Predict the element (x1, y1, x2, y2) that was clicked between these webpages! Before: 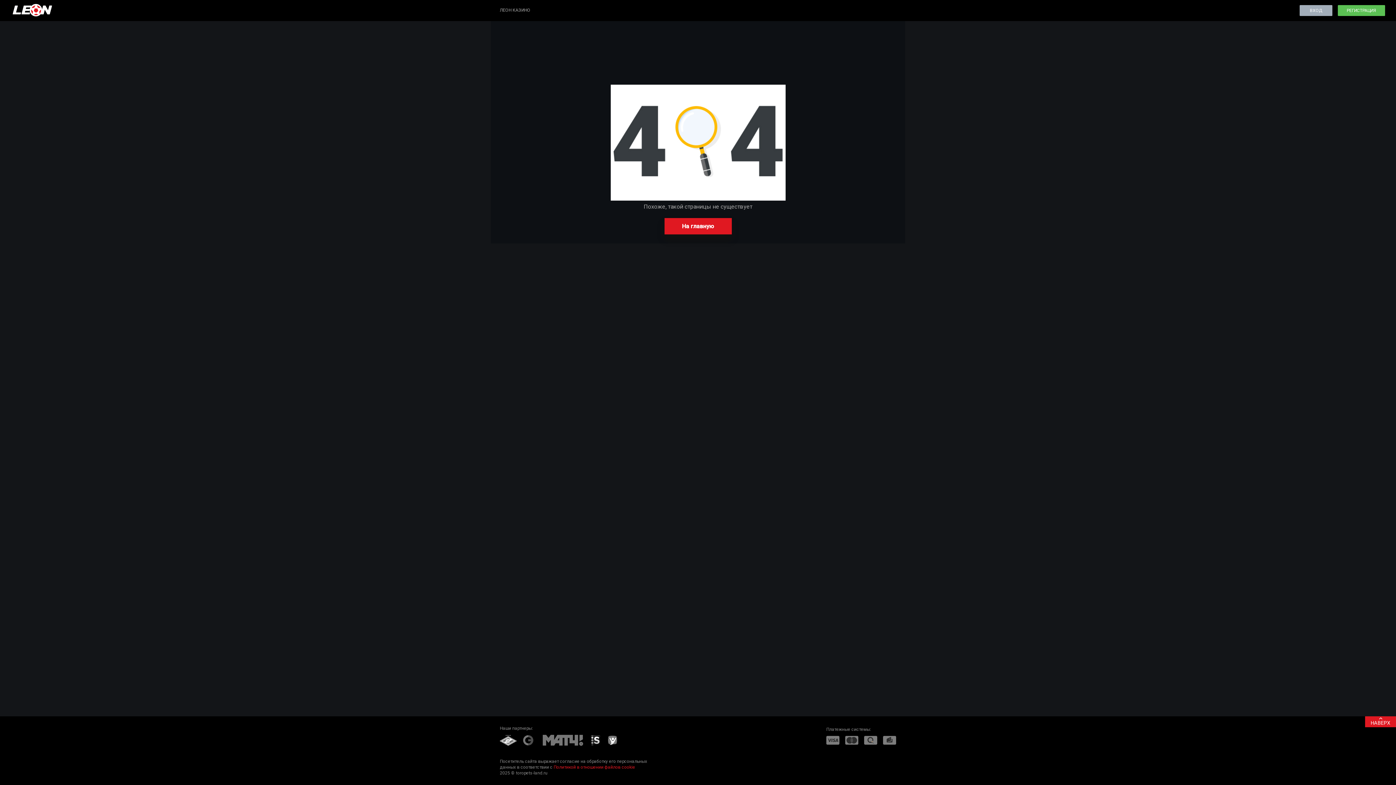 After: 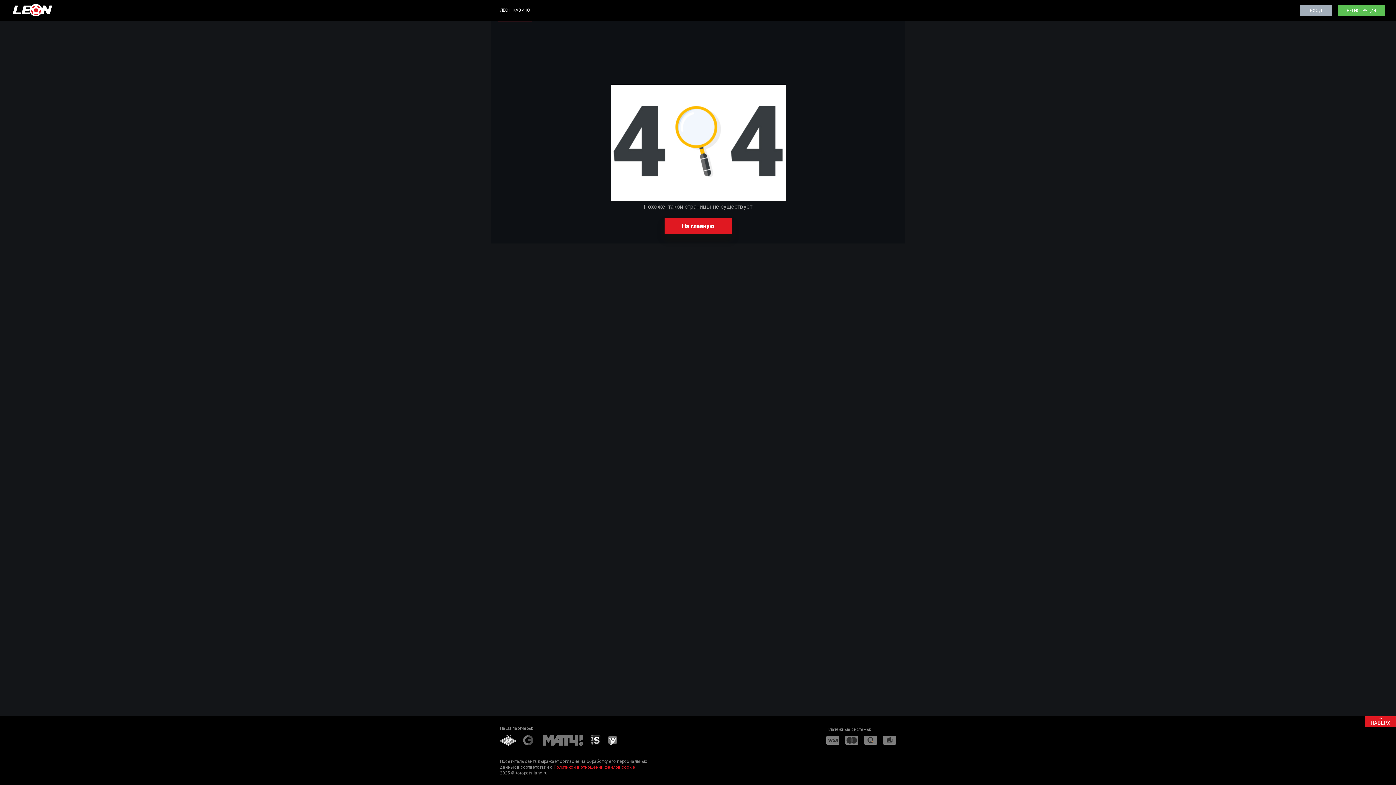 Action: bbox: (498, 0, 532, 21) label: ЛЕОН КАЗИНО